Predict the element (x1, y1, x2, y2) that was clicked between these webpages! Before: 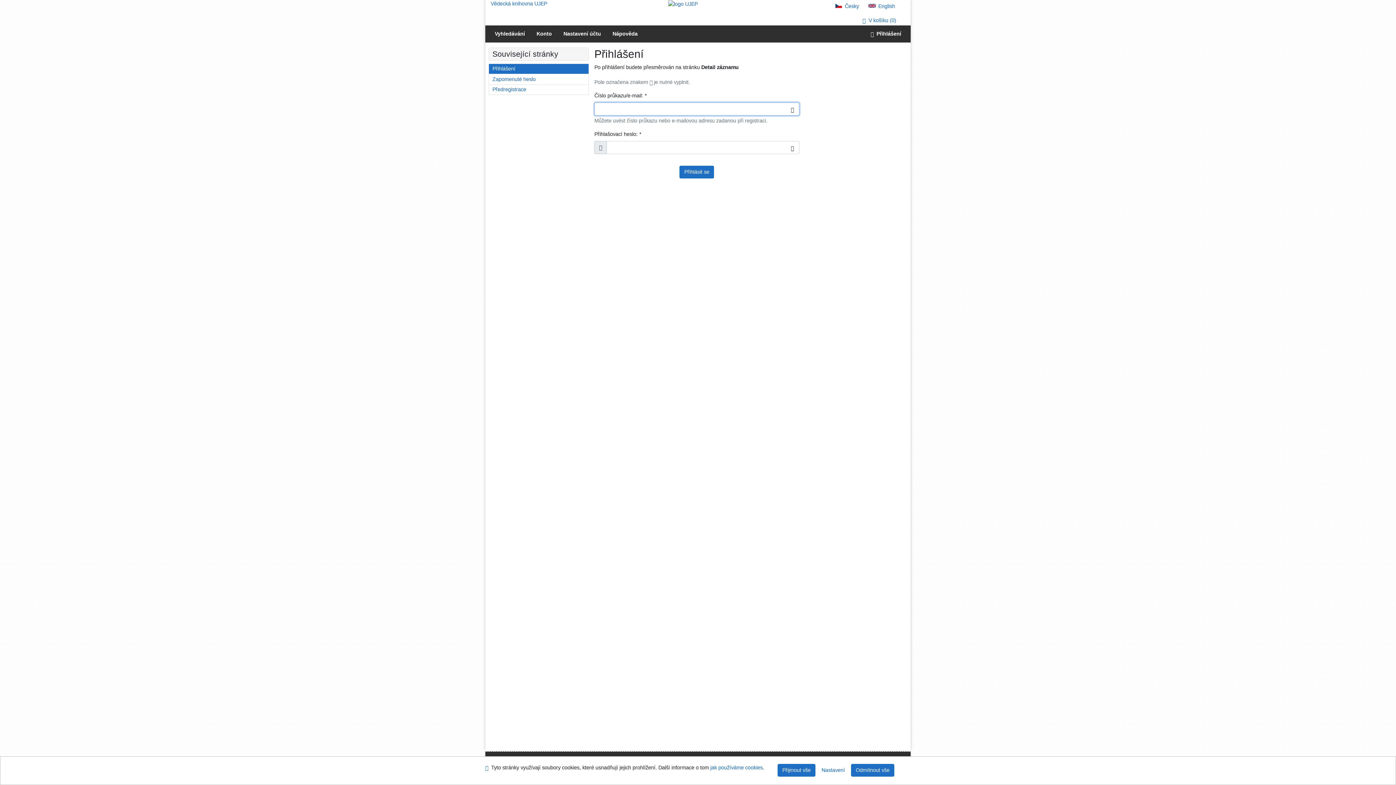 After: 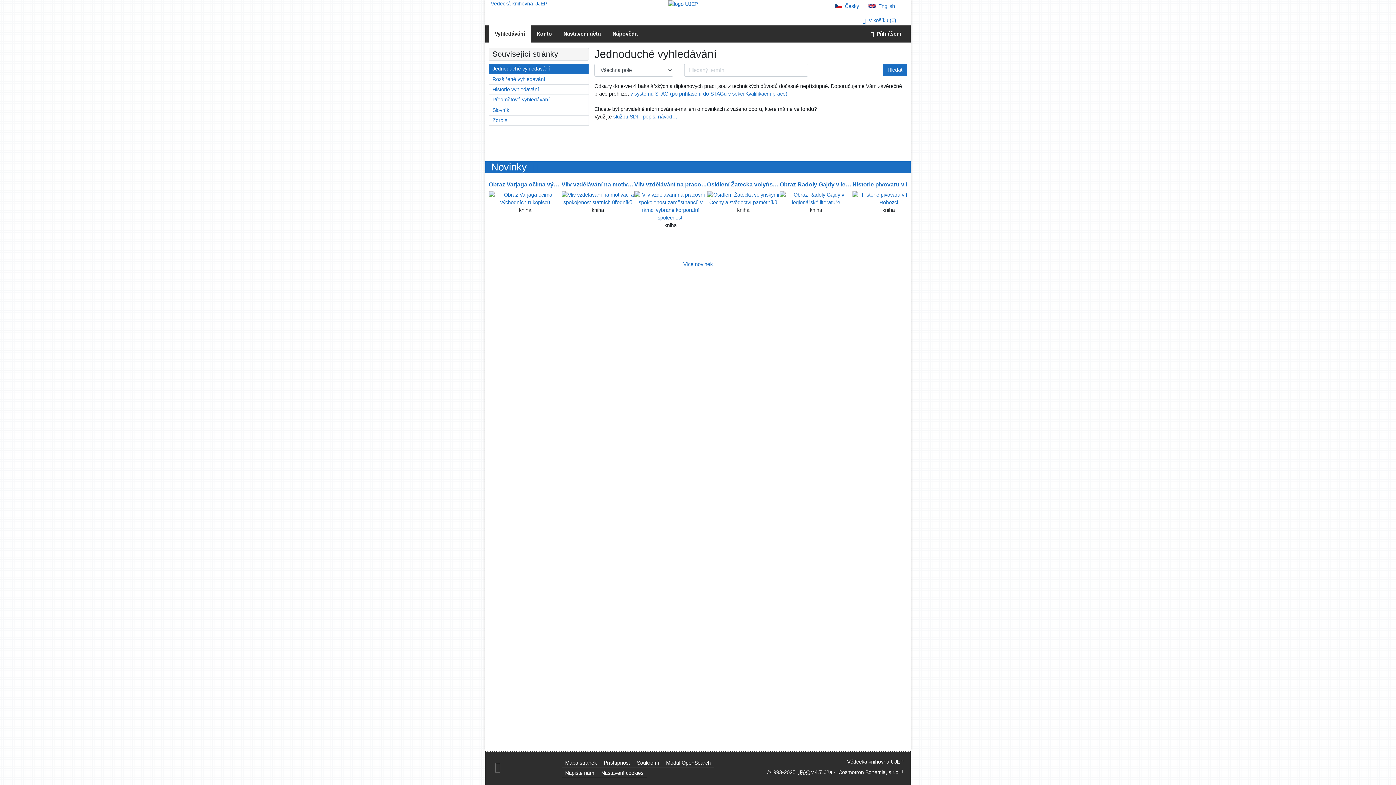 Action: bbox: (489, 25, 530, 42) label: Vyhledávání v online katalogu